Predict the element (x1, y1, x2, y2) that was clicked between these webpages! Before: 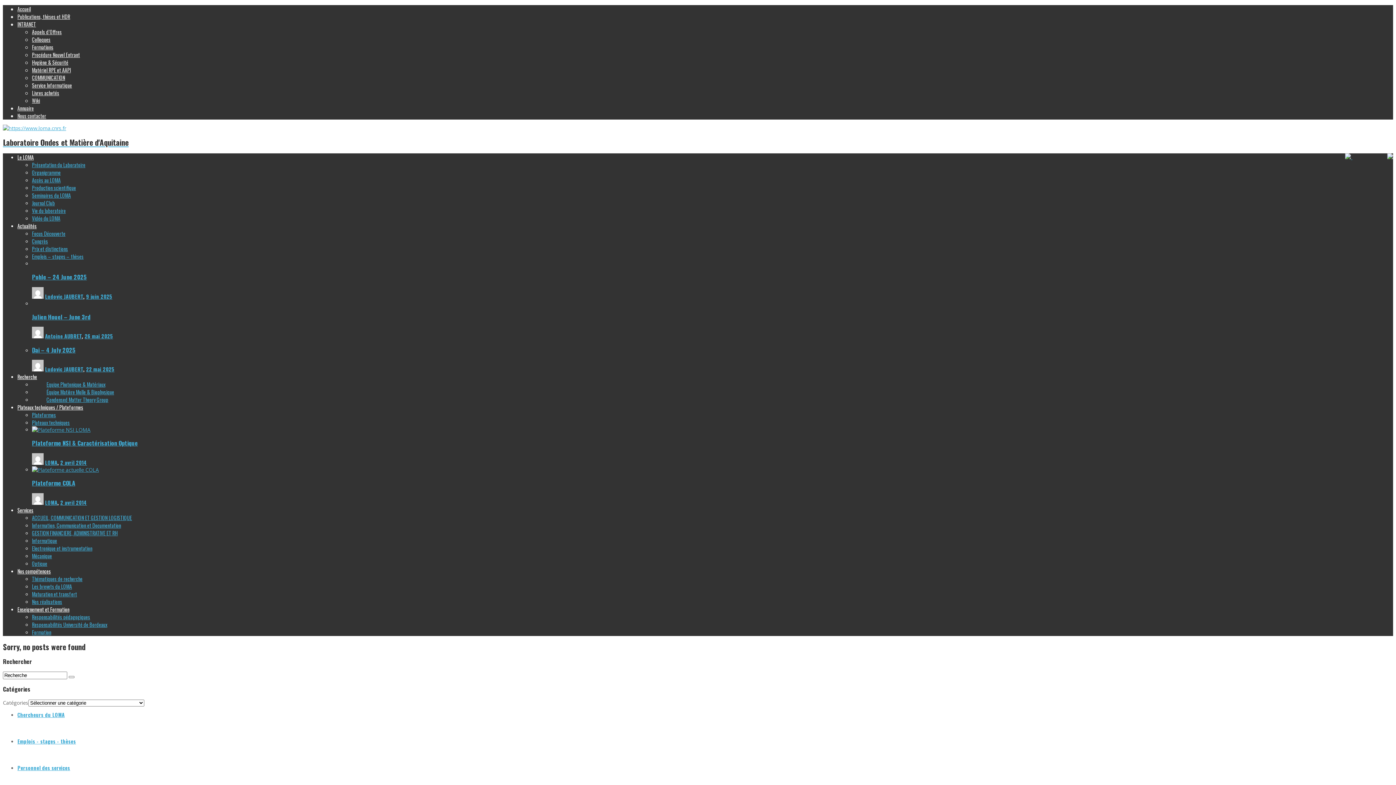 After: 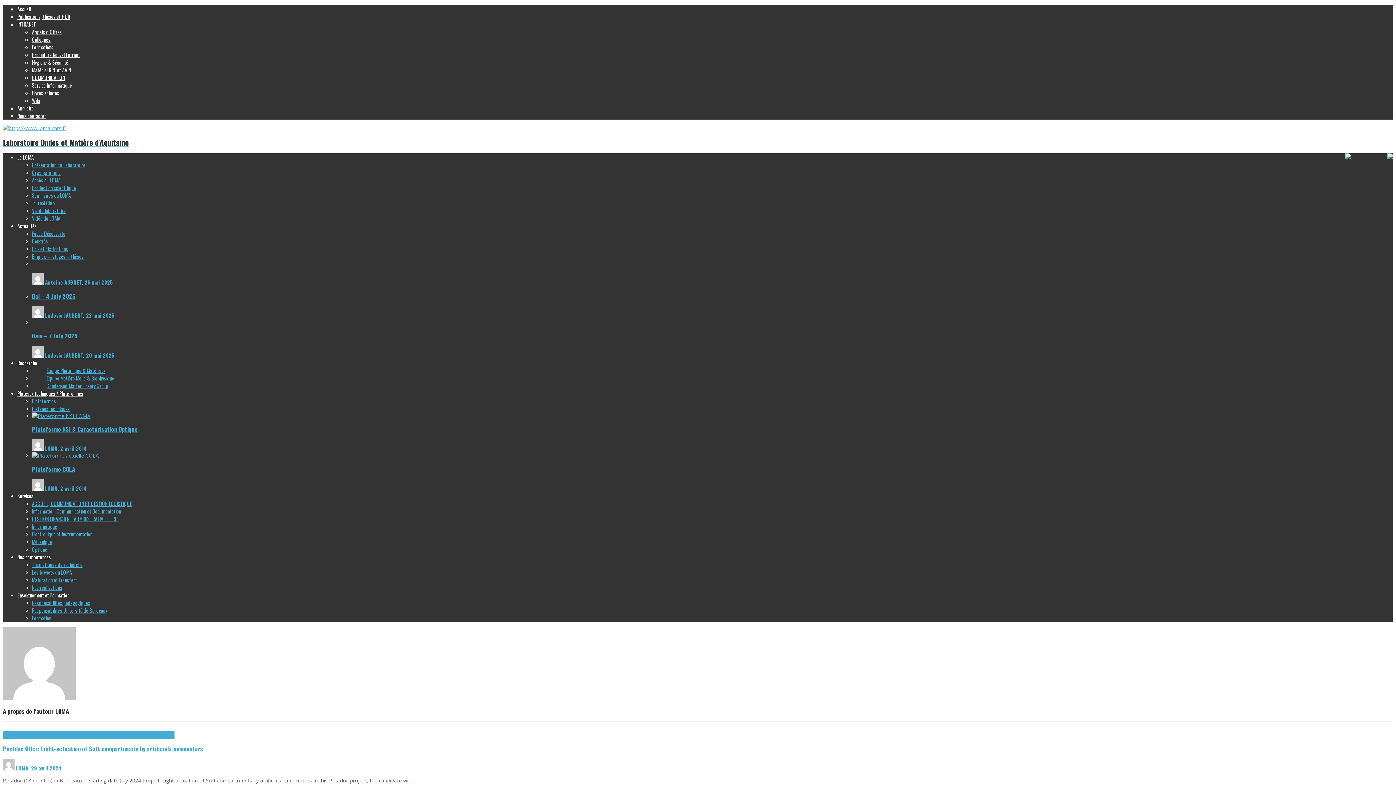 Action: label: LOMA bbox: (45, 498, 57, 506)